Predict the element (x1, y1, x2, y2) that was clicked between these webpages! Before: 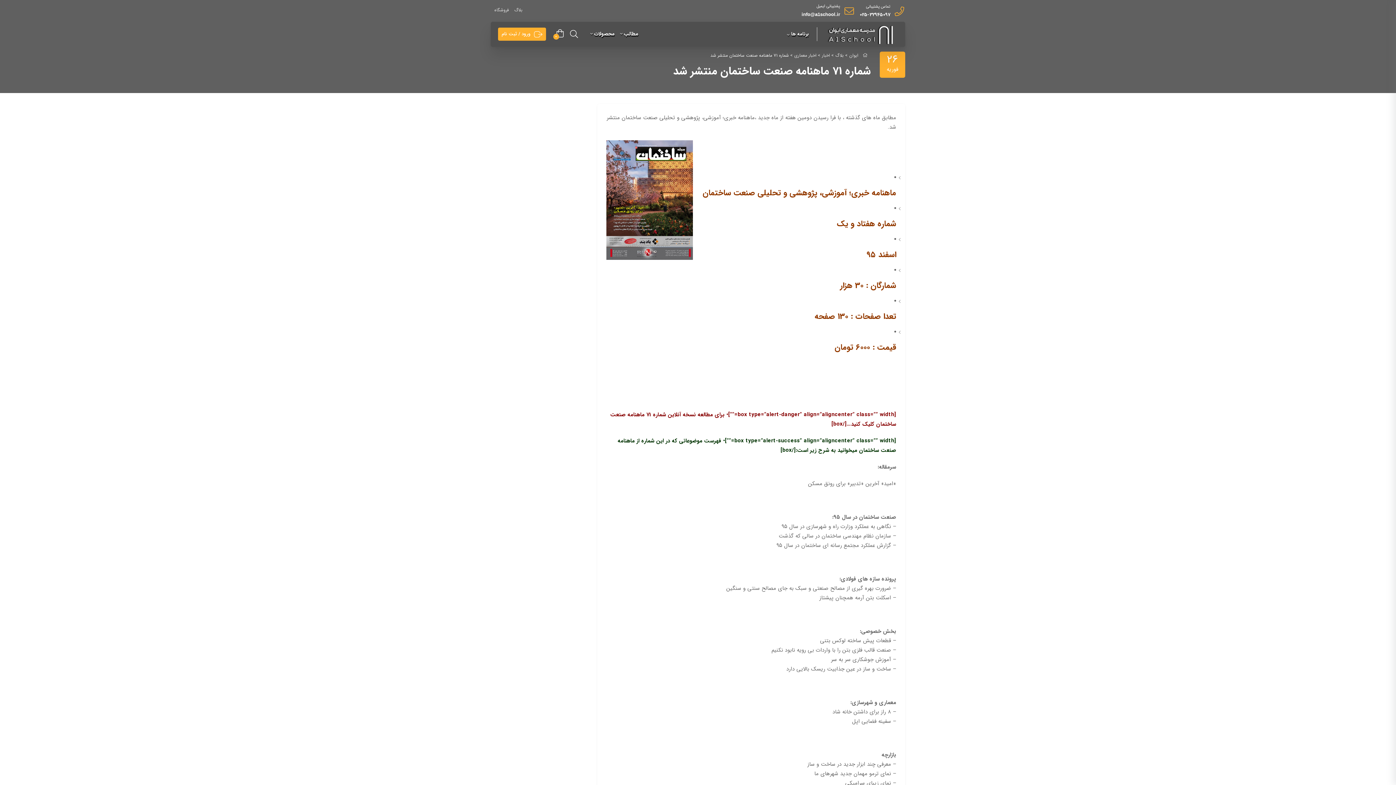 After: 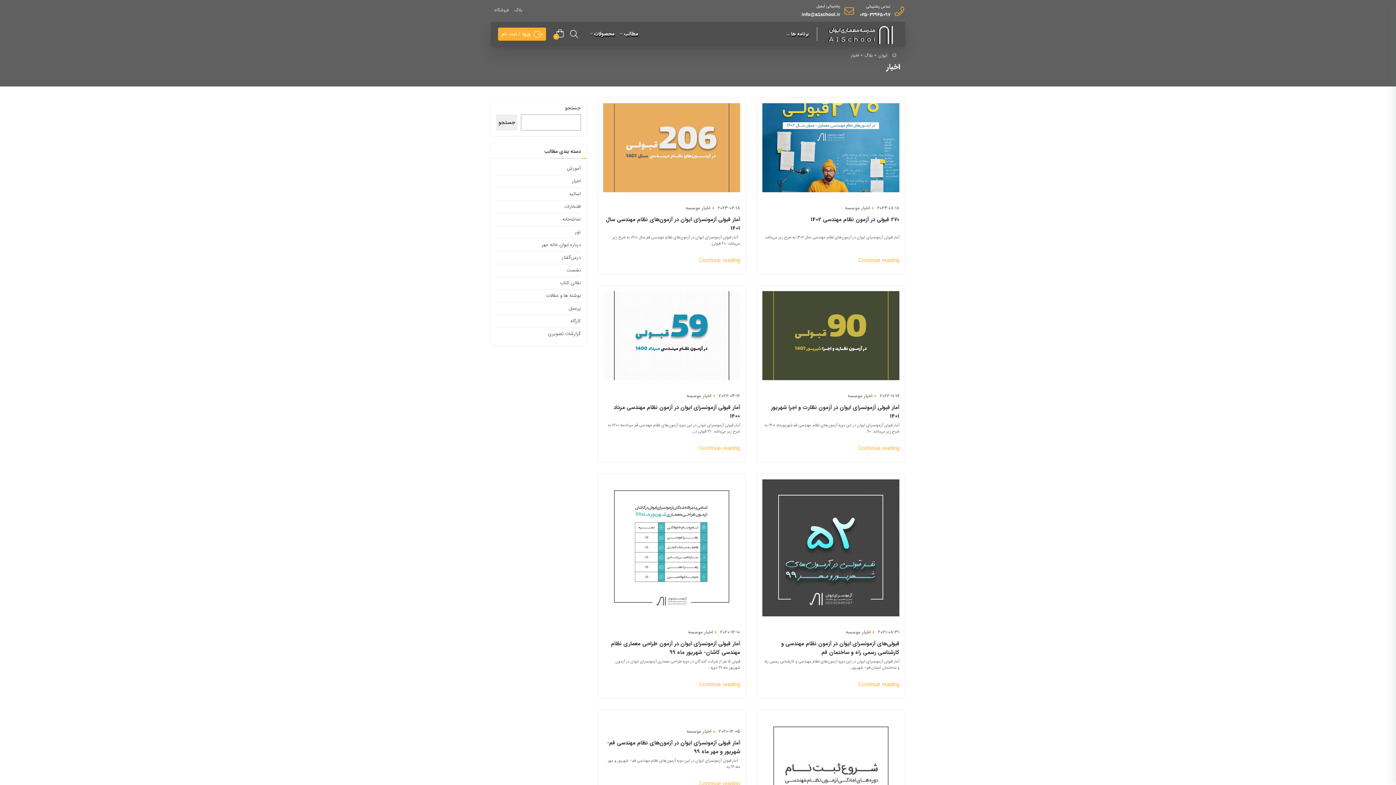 Action: label: اخبار bbox: (822, 52, 830, 58)